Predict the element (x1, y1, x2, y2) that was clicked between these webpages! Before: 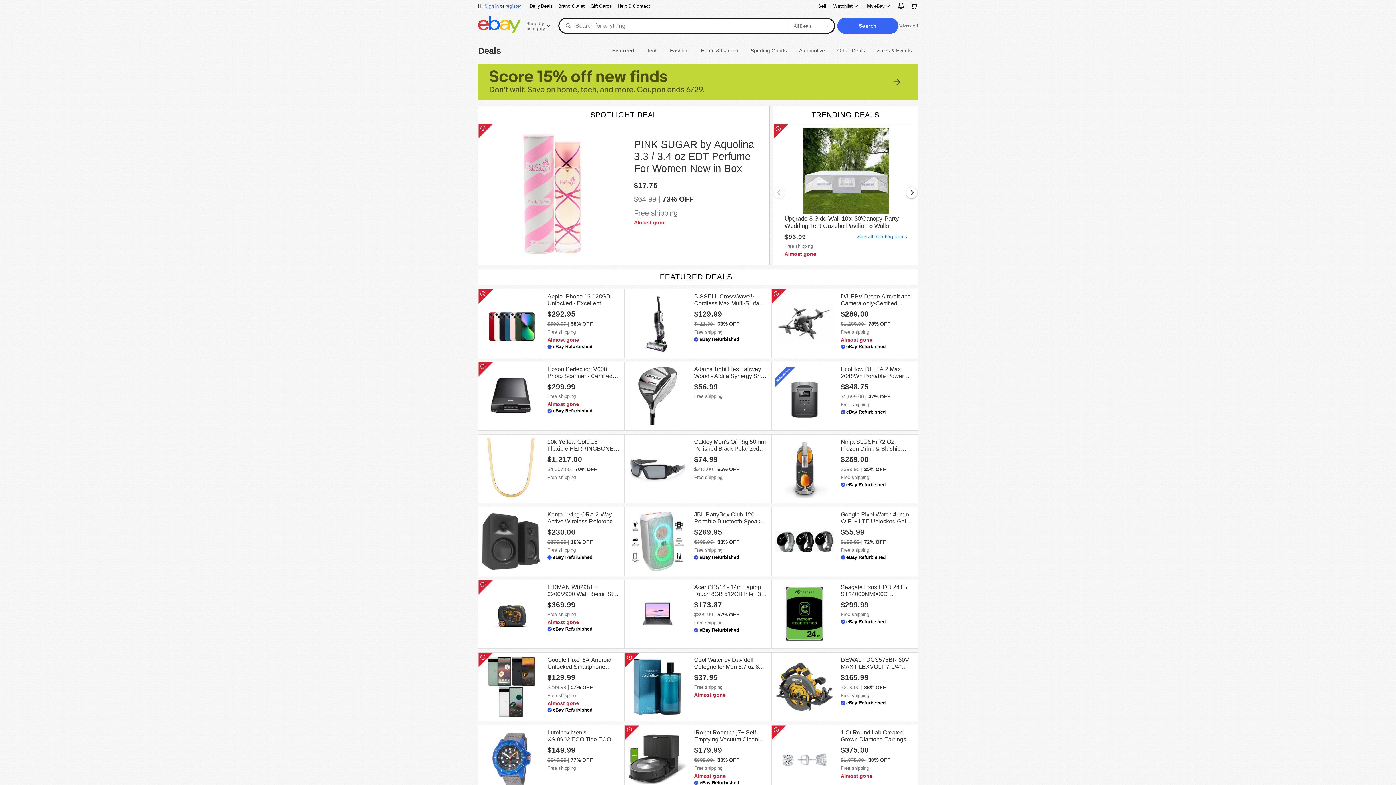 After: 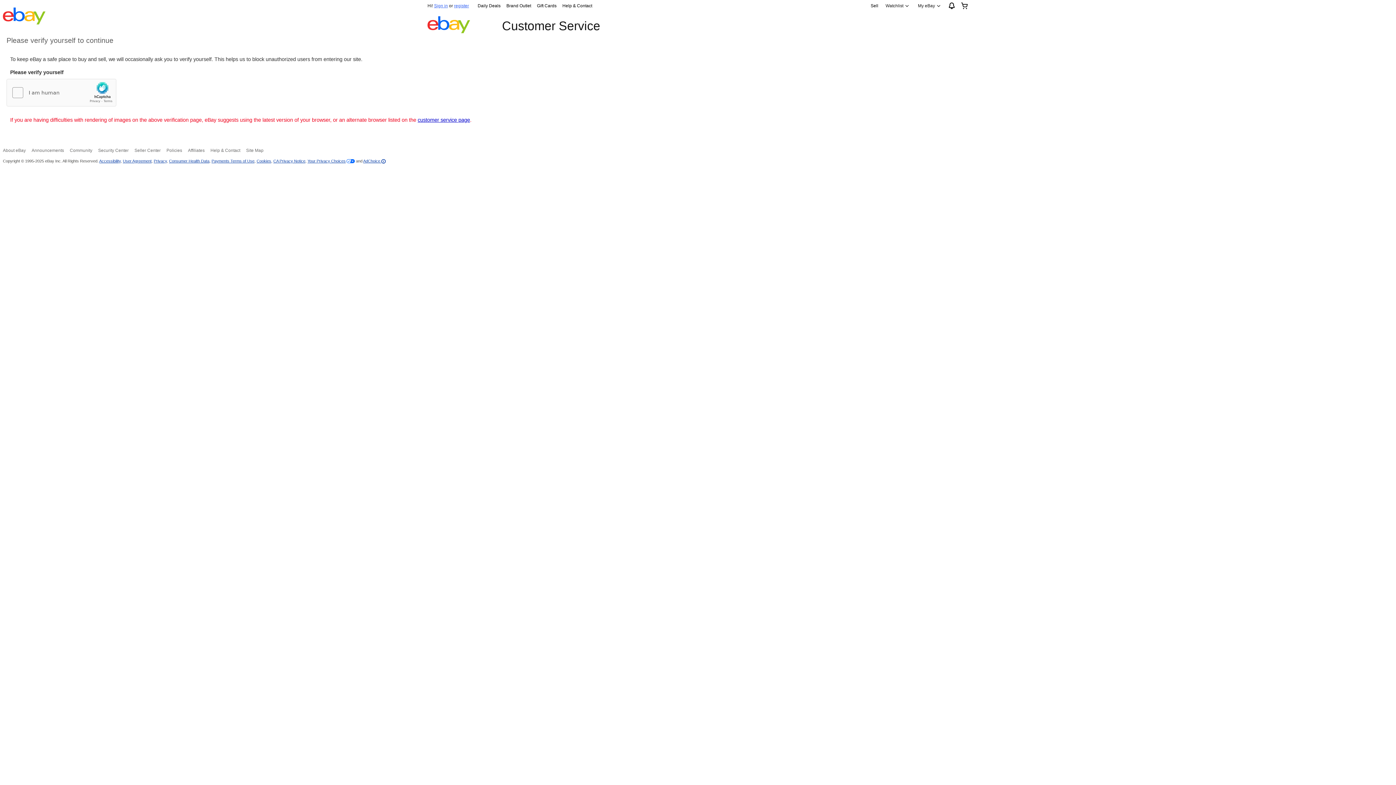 Action: bbox: (614, 1, 653, 10) label: Help & Contact